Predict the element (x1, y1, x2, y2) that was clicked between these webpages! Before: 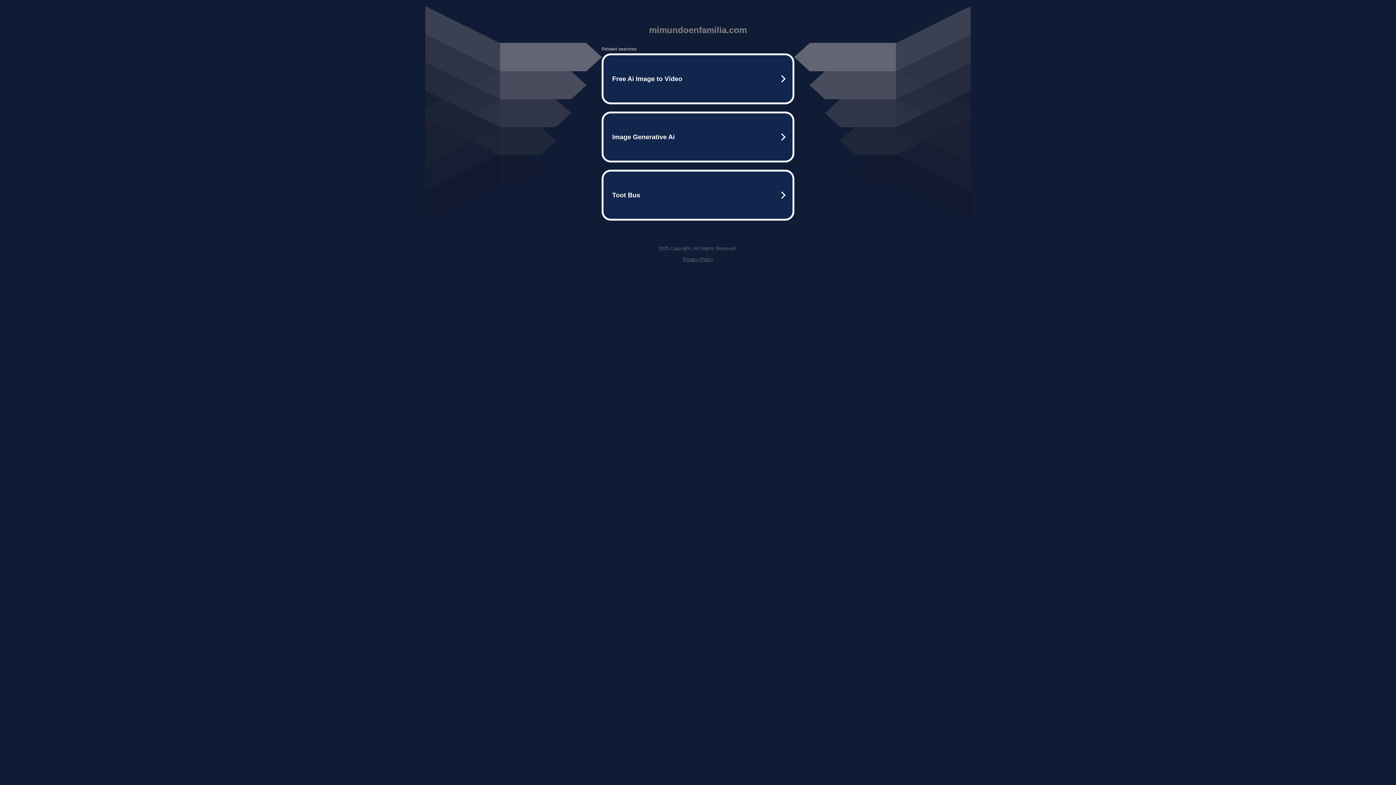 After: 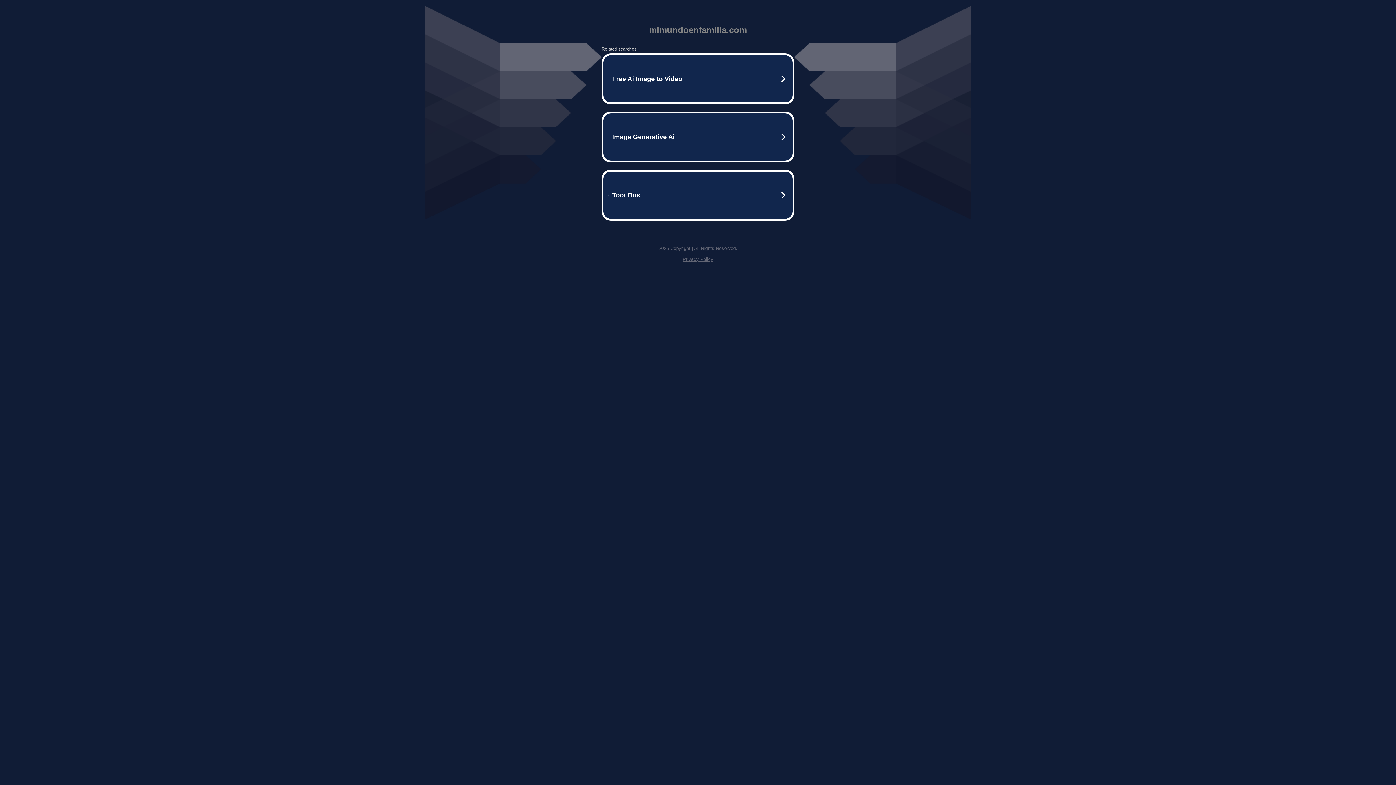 Action: bbox: (682, 256, 713, 262) label: Privacy Policy